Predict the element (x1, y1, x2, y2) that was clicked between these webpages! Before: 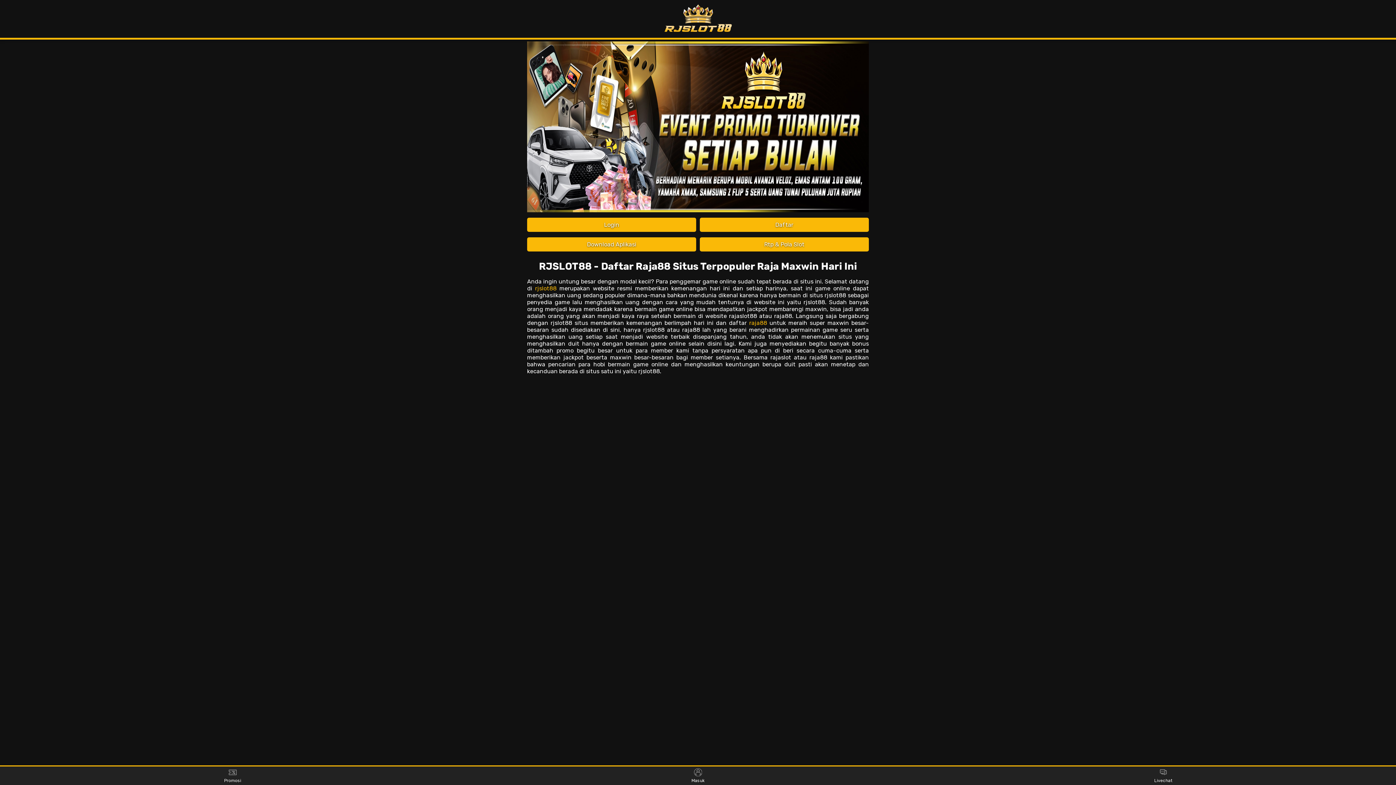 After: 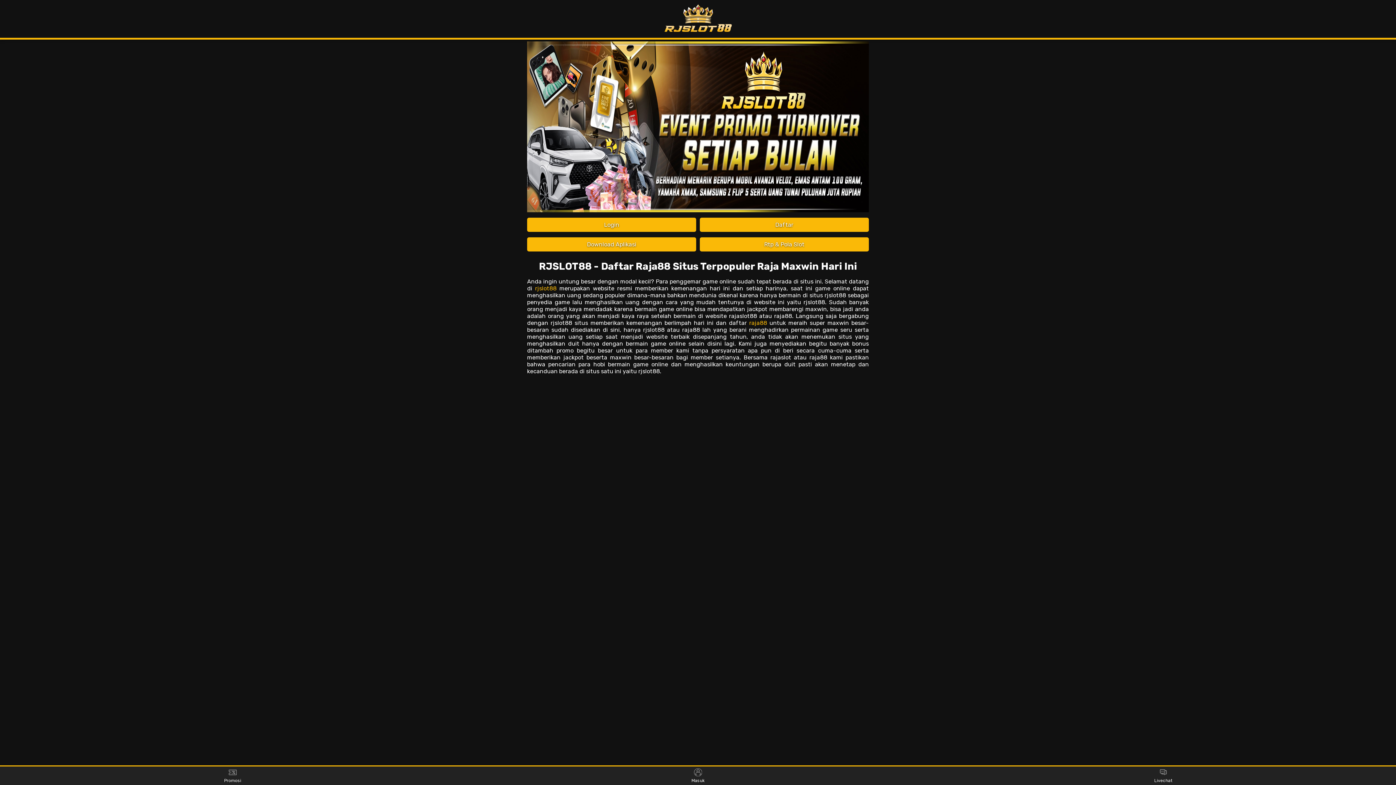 Action: bbox: (527, 217, 696, 232) label: Login